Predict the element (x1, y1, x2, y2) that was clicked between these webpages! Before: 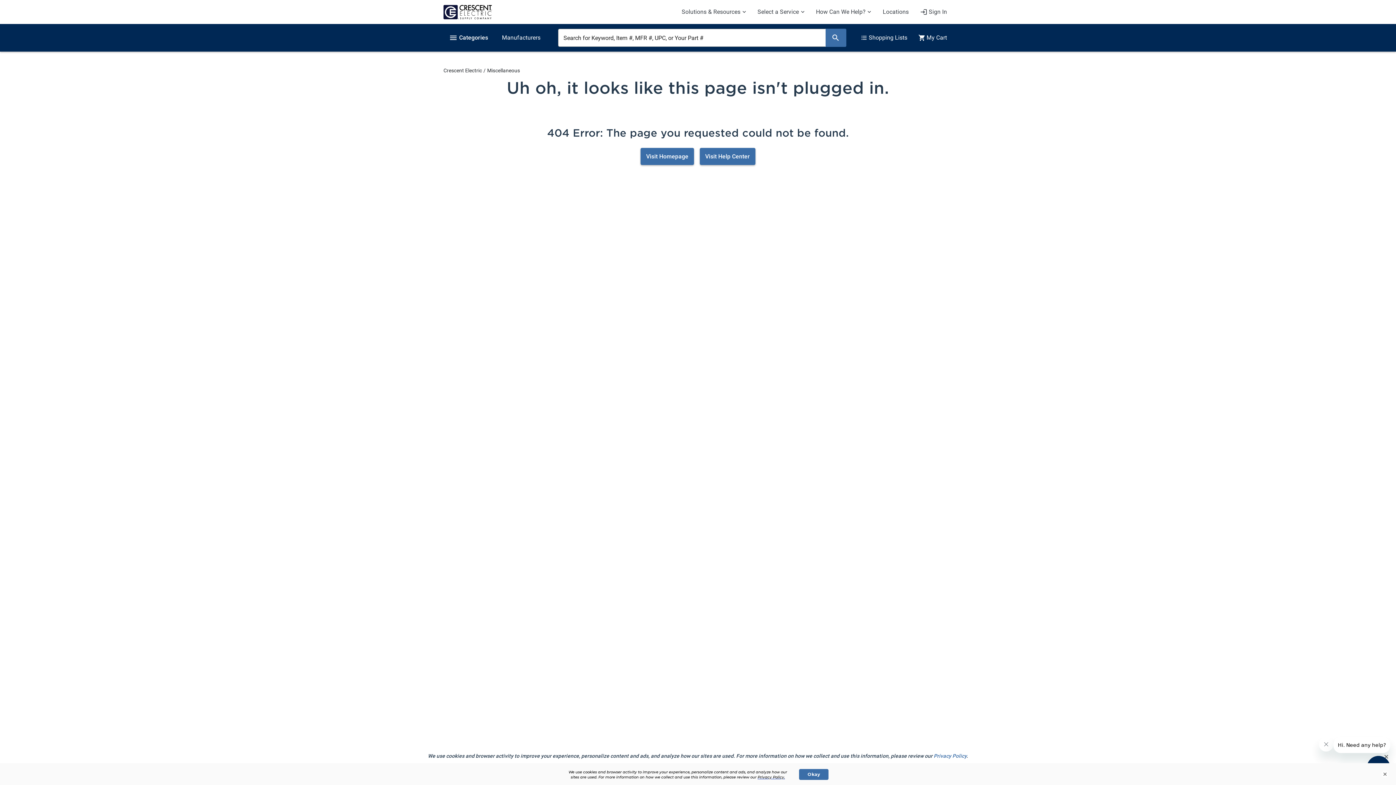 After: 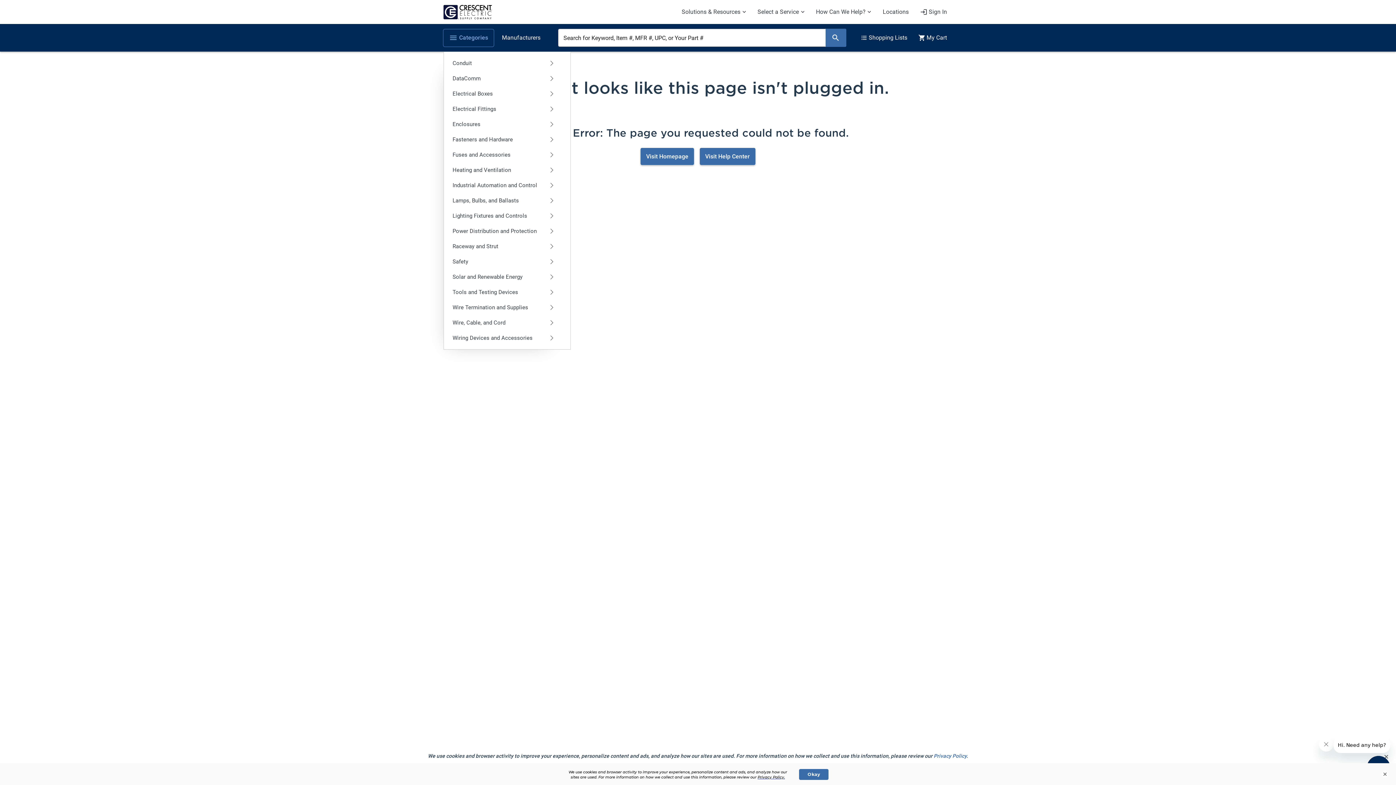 Action: bbox: (443, 29, 493, 46) label: menu
Categories